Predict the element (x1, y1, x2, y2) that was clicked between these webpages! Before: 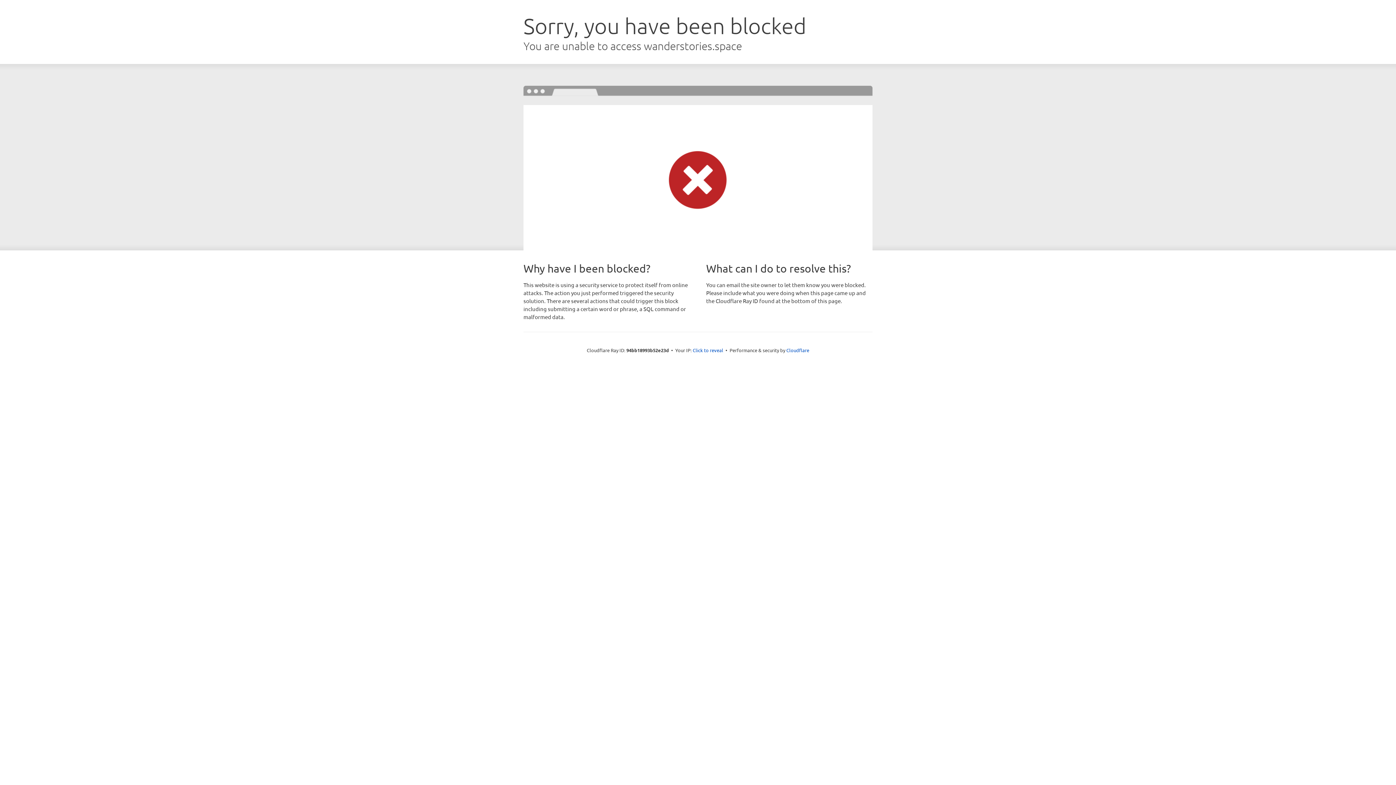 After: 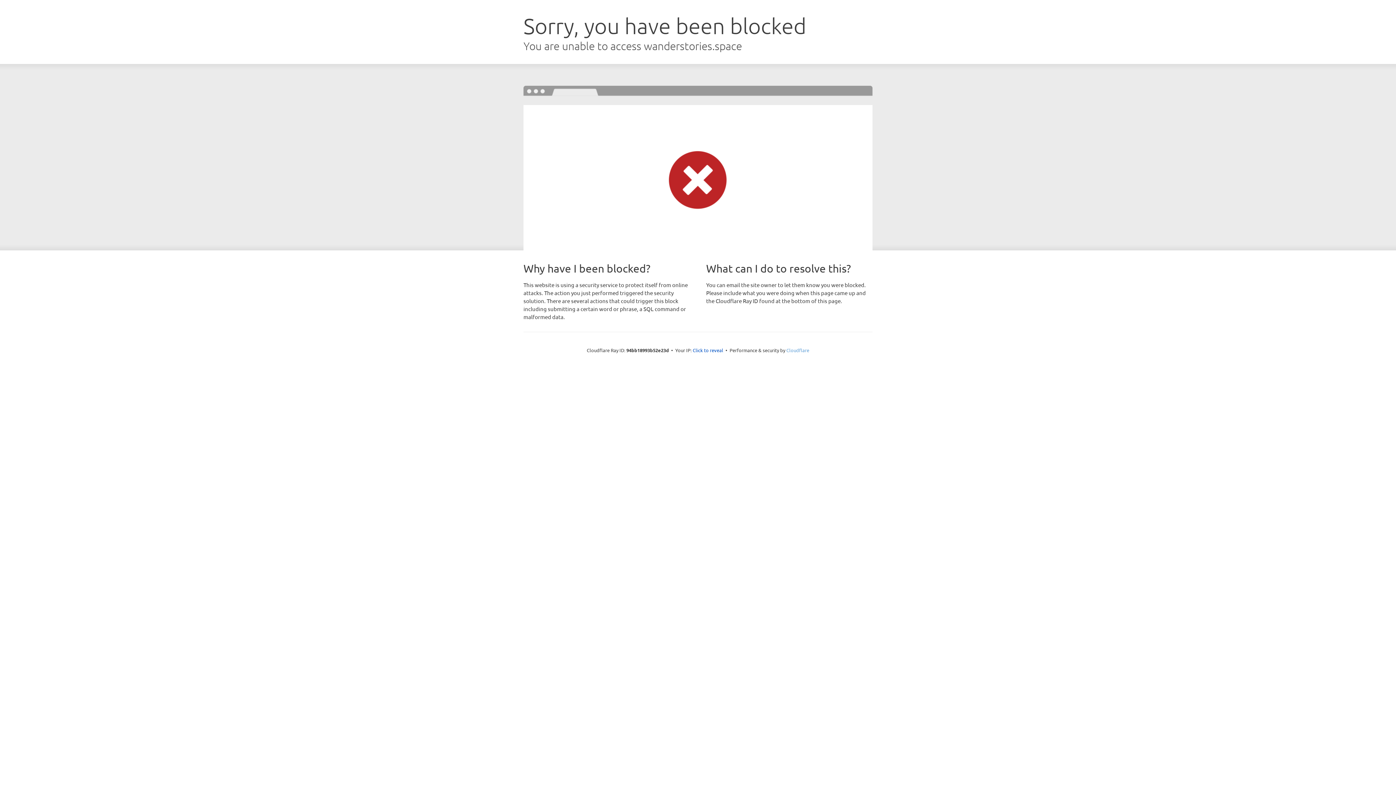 Action: bbox: (786, 347, 809, 353) label: Cloudflare